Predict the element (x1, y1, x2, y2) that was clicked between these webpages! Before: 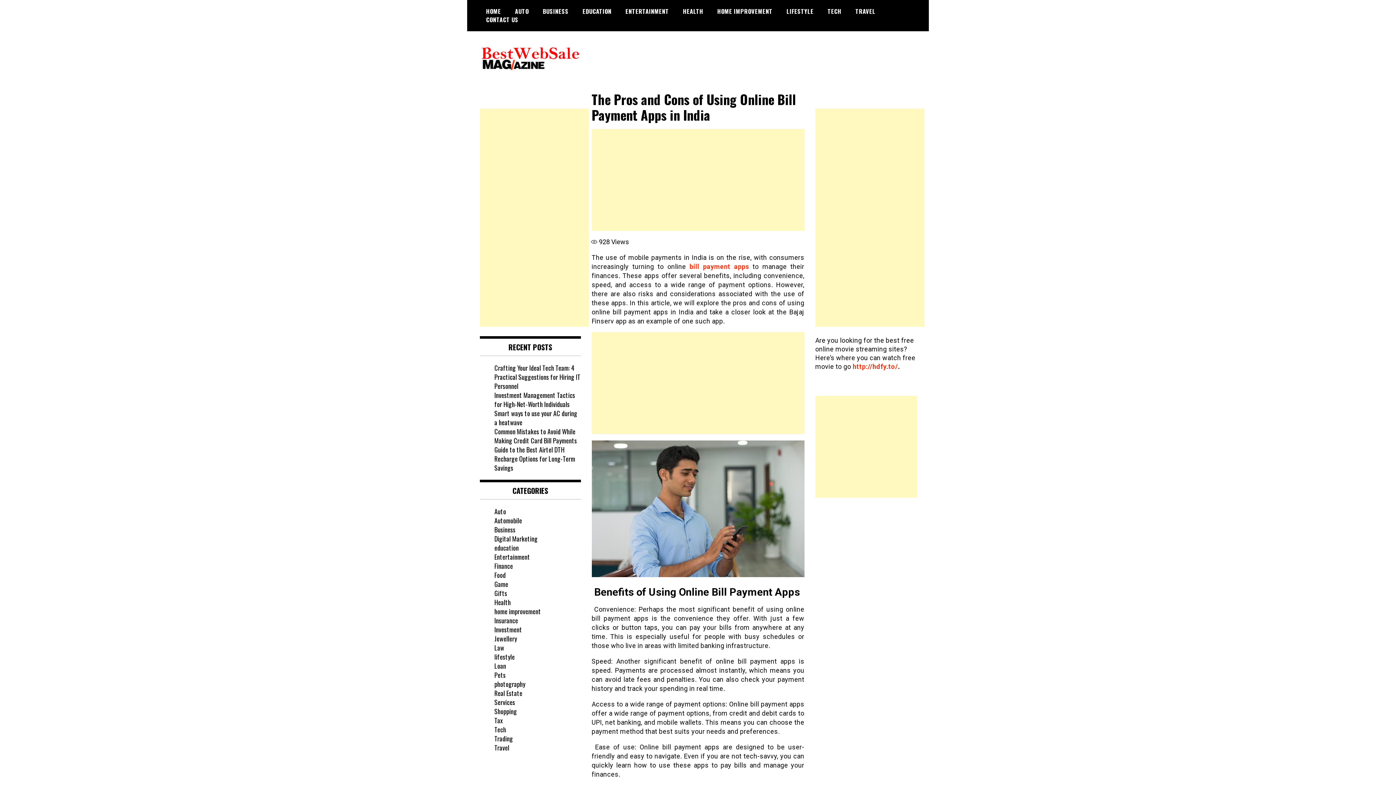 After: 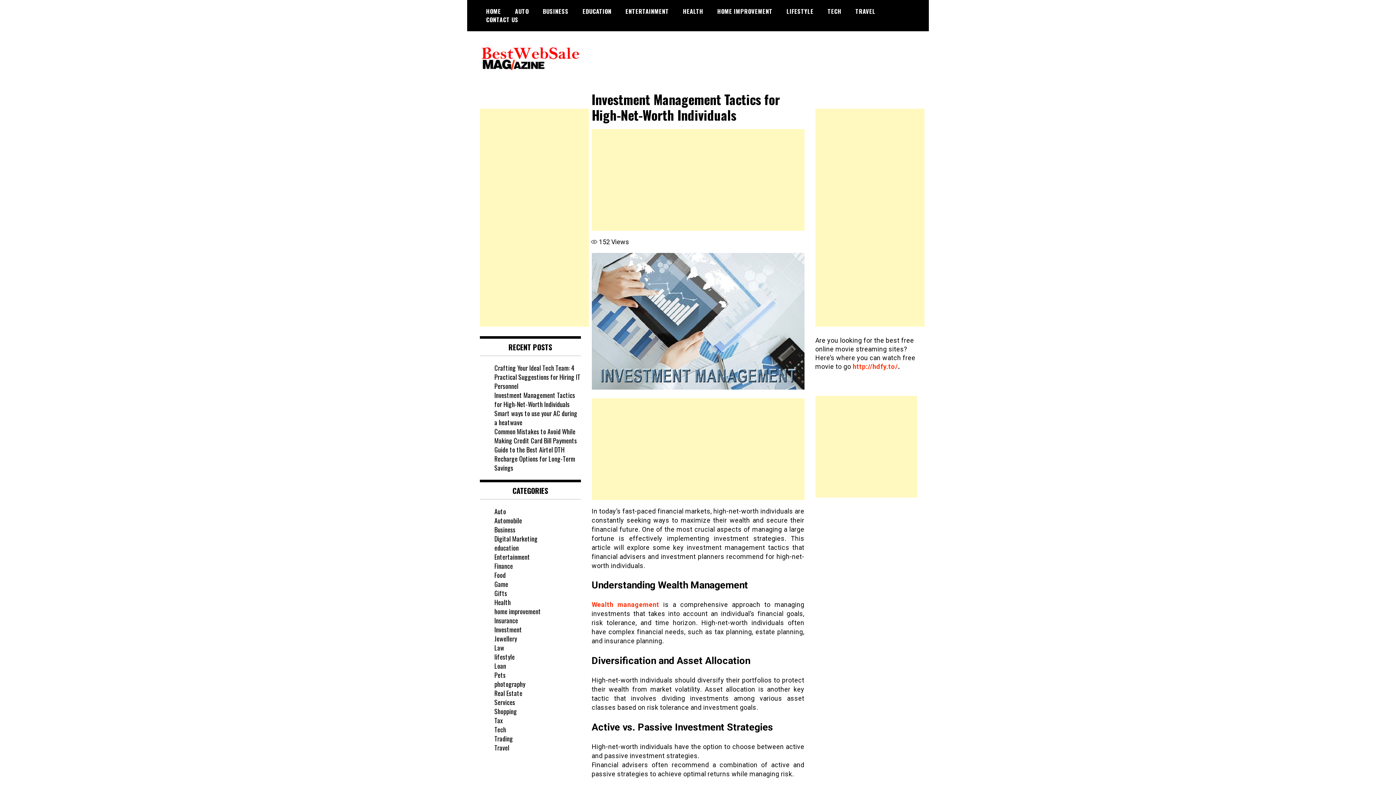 Action: label: Investment Management Tactics for High-Net-Worth Individuals bbox: (494, 390, 575, 409)